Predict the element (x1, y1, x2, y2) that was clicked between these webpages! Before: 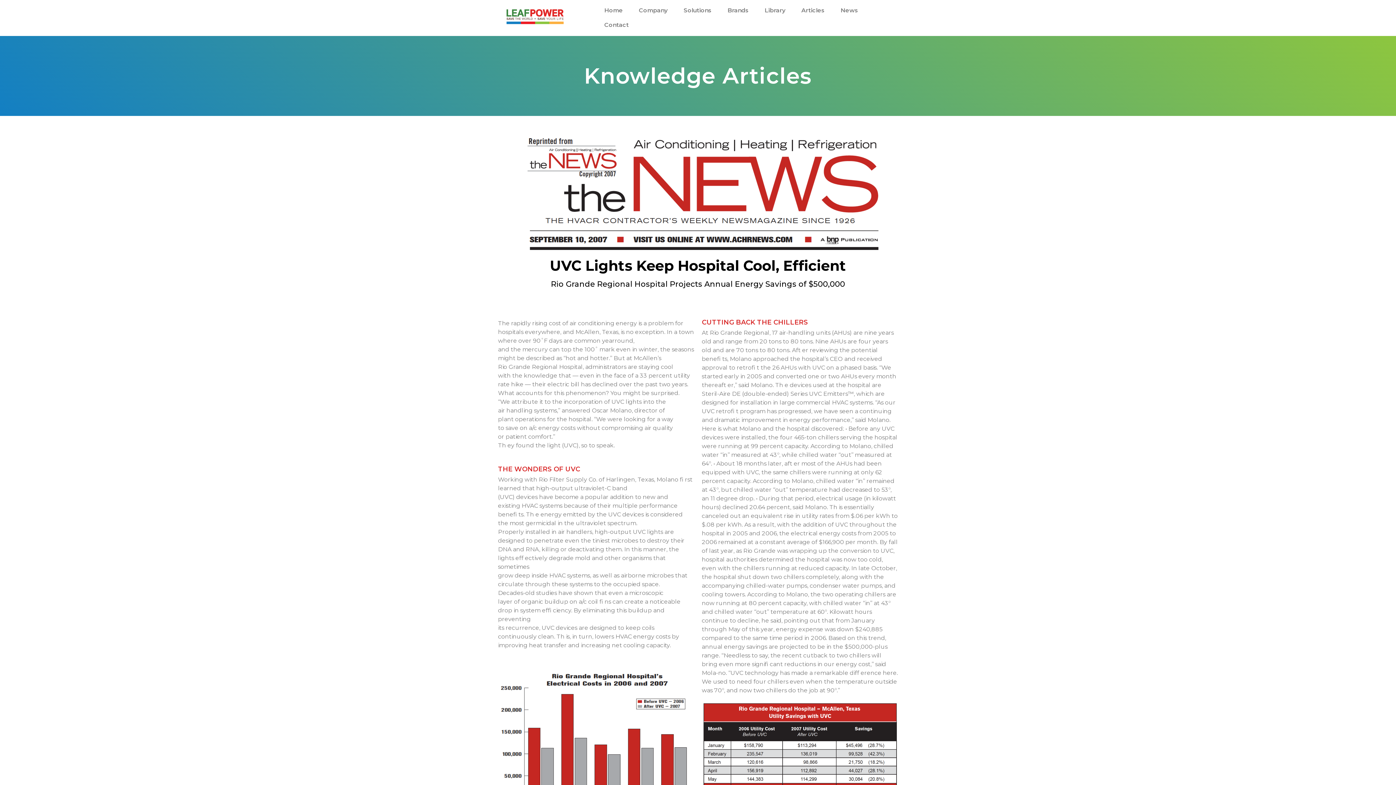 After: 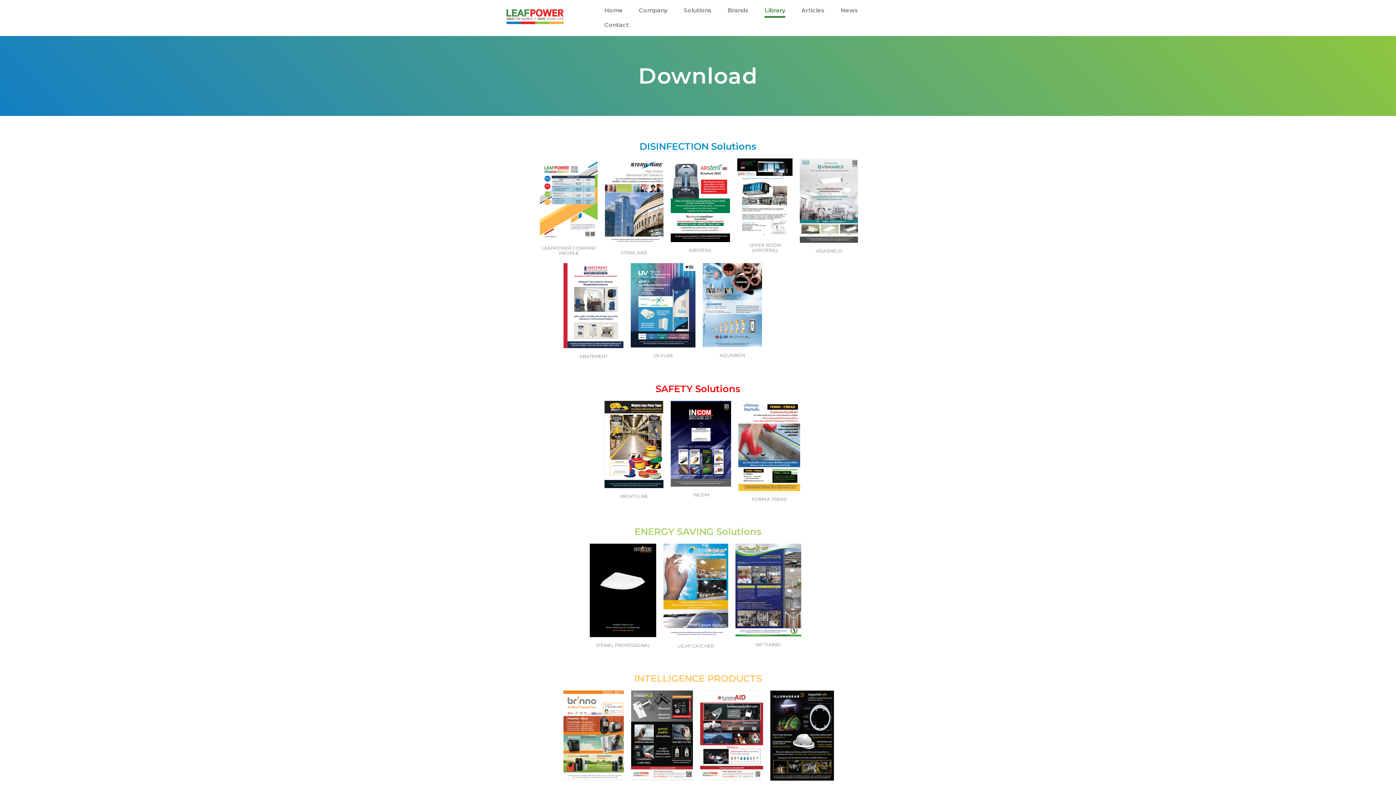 Action: label: Library bbox: (764, 3, 785, 17)